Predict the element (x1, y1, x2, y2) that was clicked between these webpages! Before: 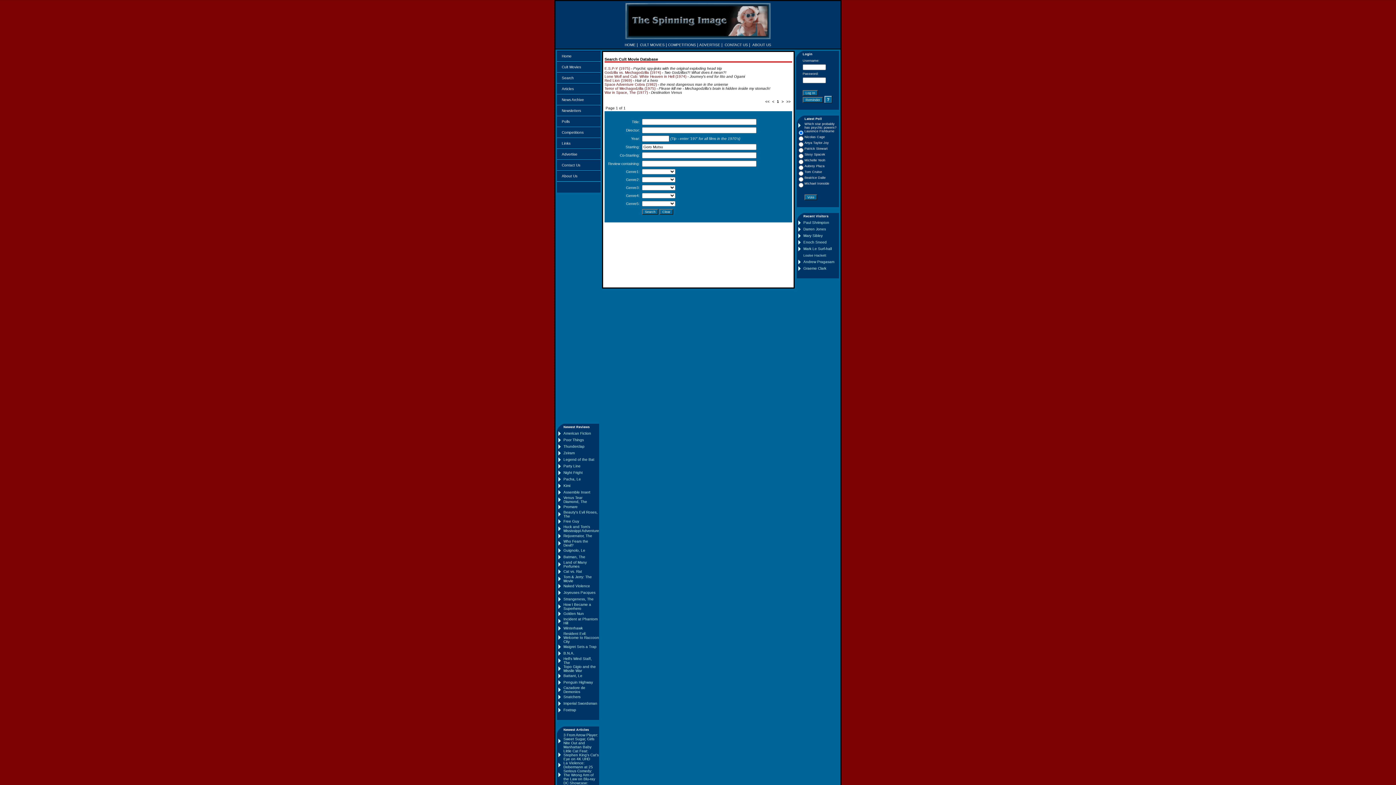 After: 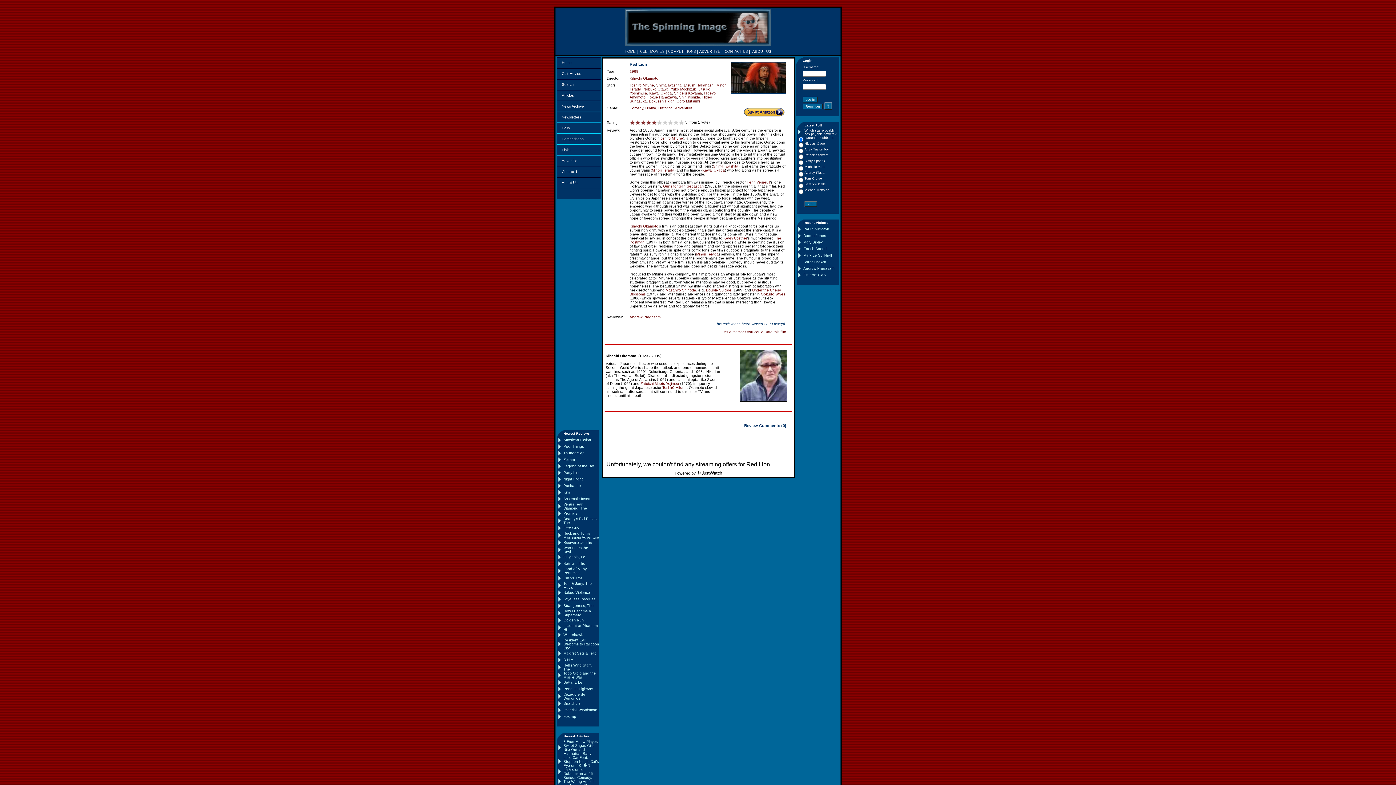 Action: bbox: (604, 78, 632, 82) label: Red Lion (1969)